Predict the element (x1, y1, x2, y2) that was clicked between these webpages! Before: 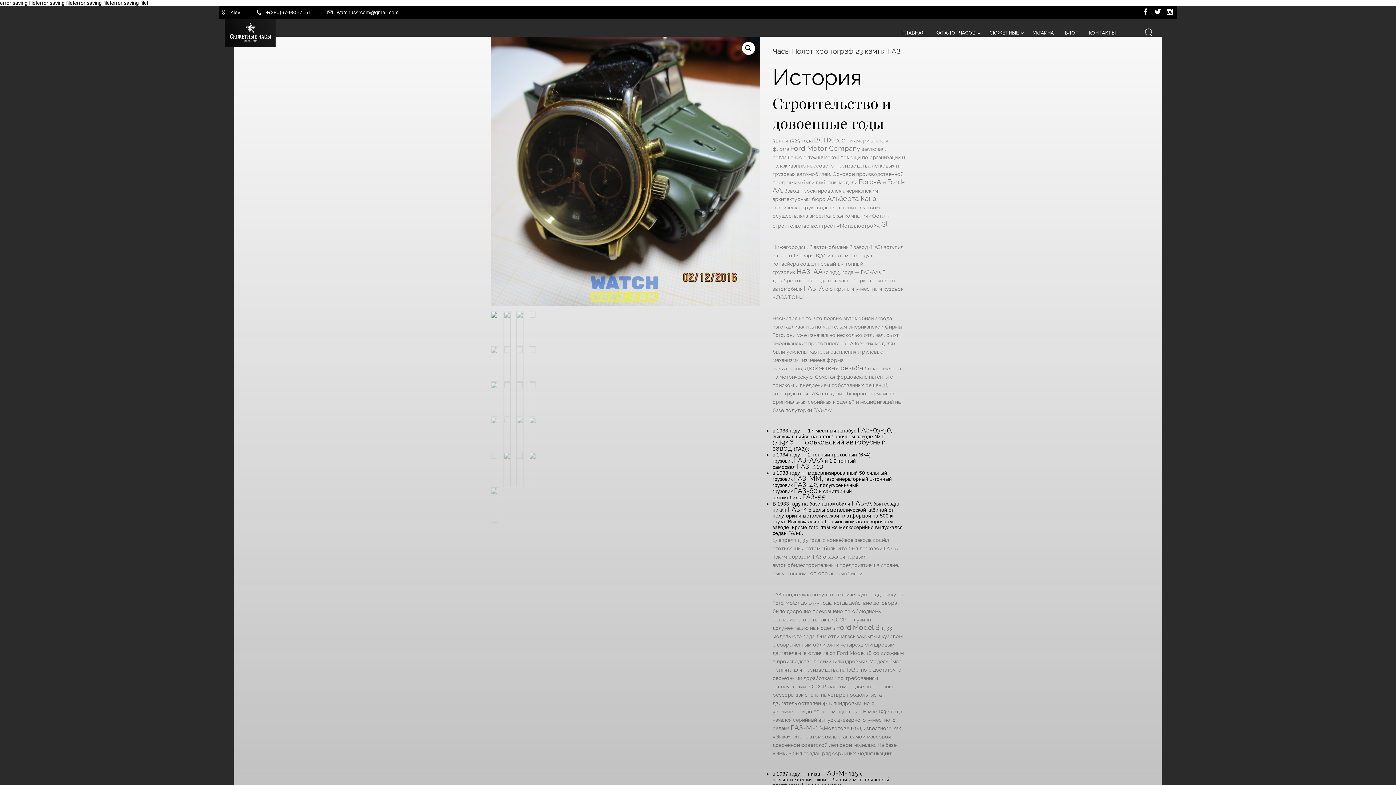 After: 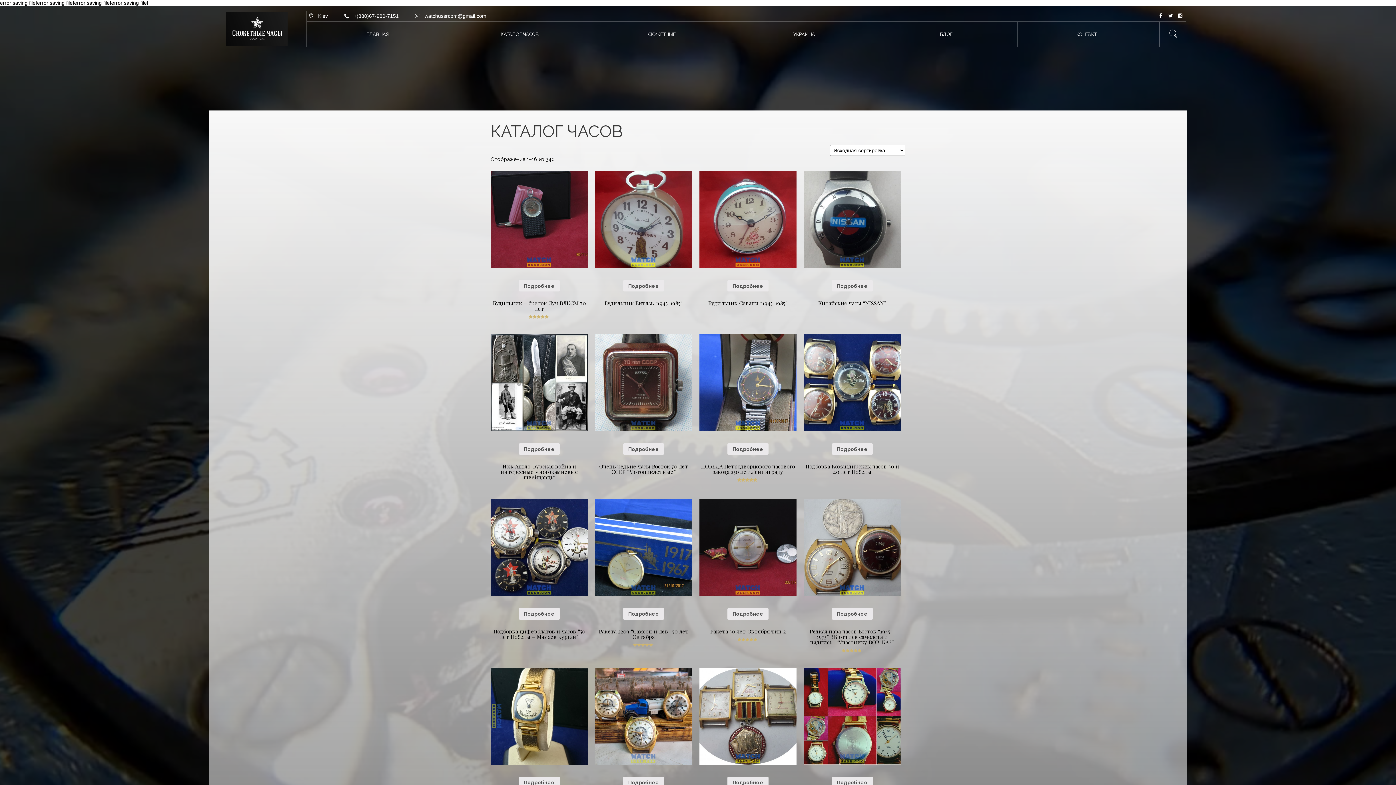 Action: bbox: (933, 29, 980, 36) label: КАТАЛОГ ЧАСОВ